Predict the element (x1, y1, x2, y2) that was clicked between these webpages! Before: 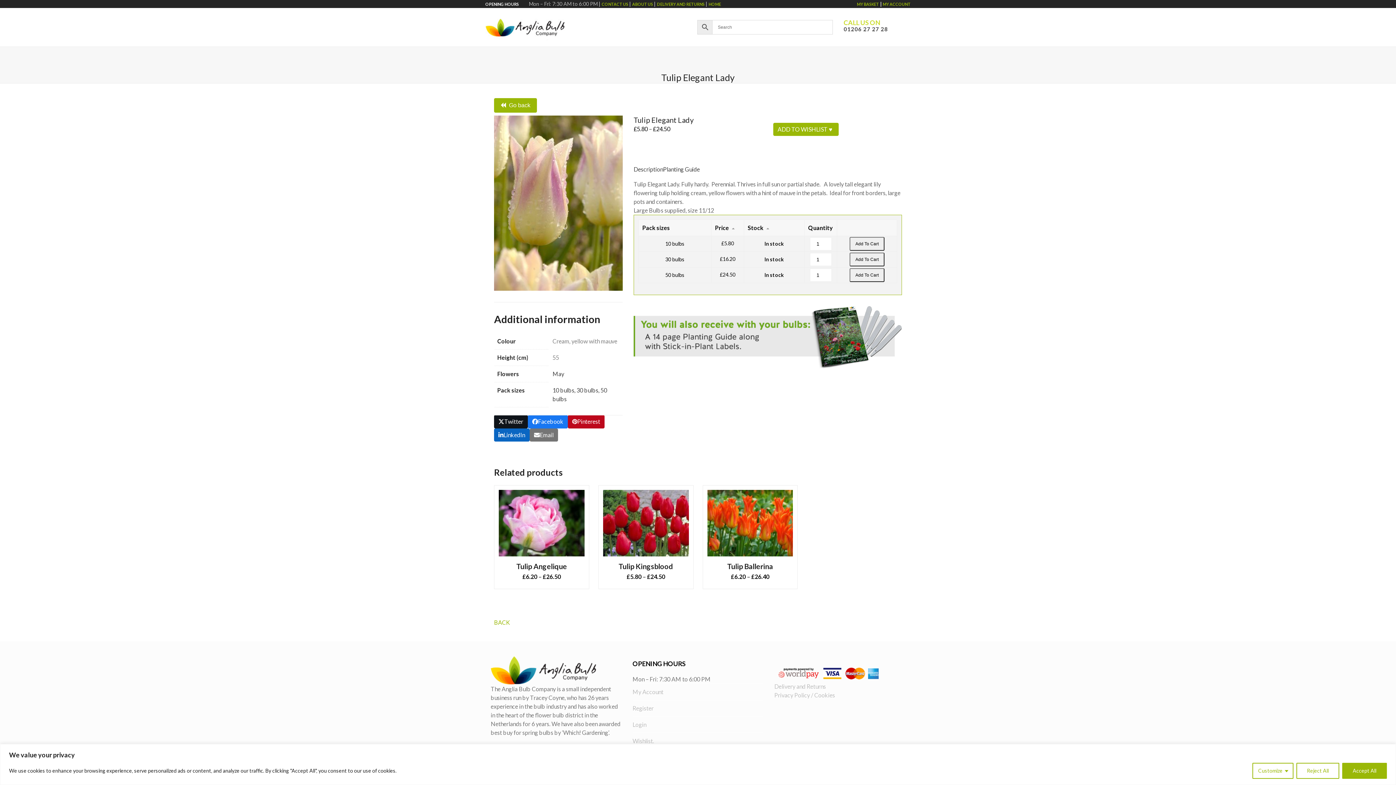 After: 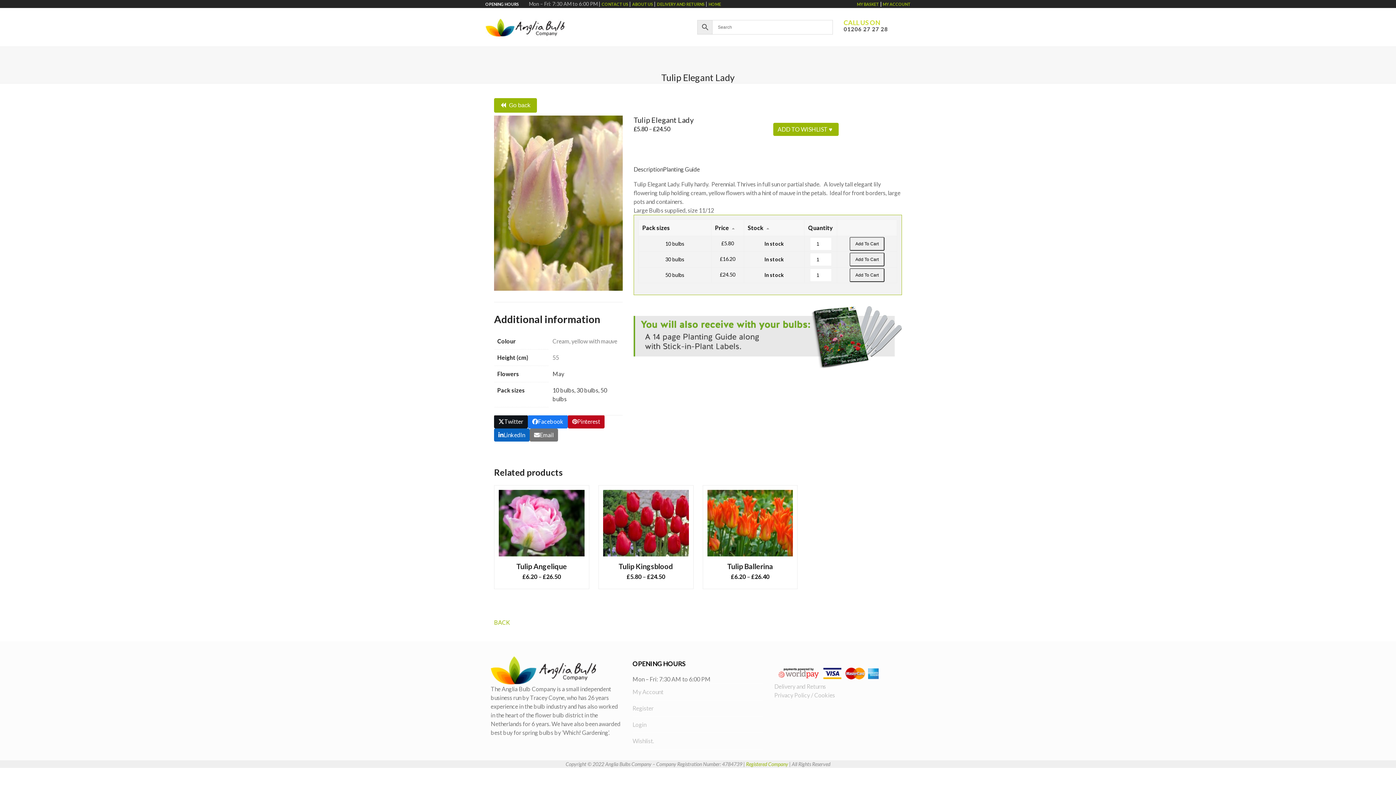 Action: label: Reject All bbox: (1296, 763, 1339, 779)